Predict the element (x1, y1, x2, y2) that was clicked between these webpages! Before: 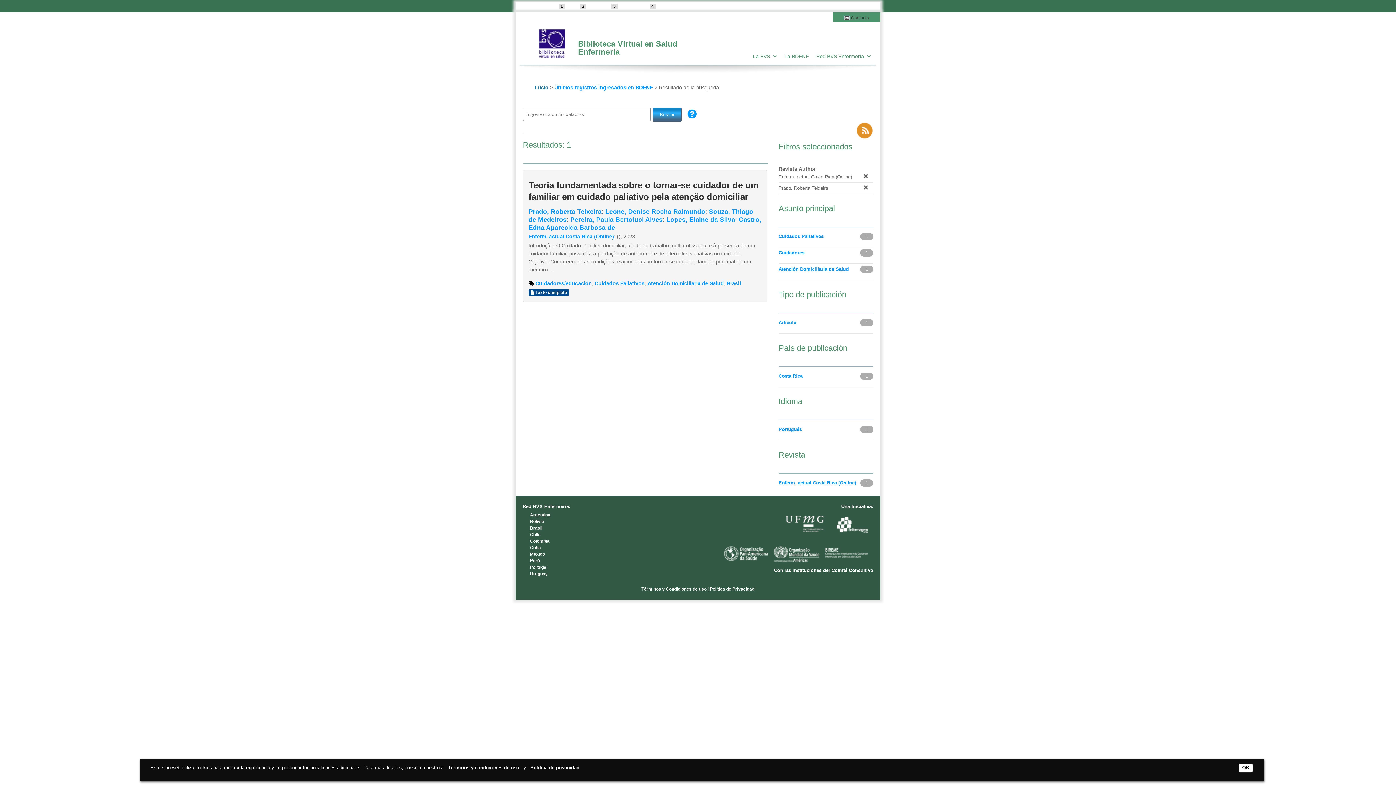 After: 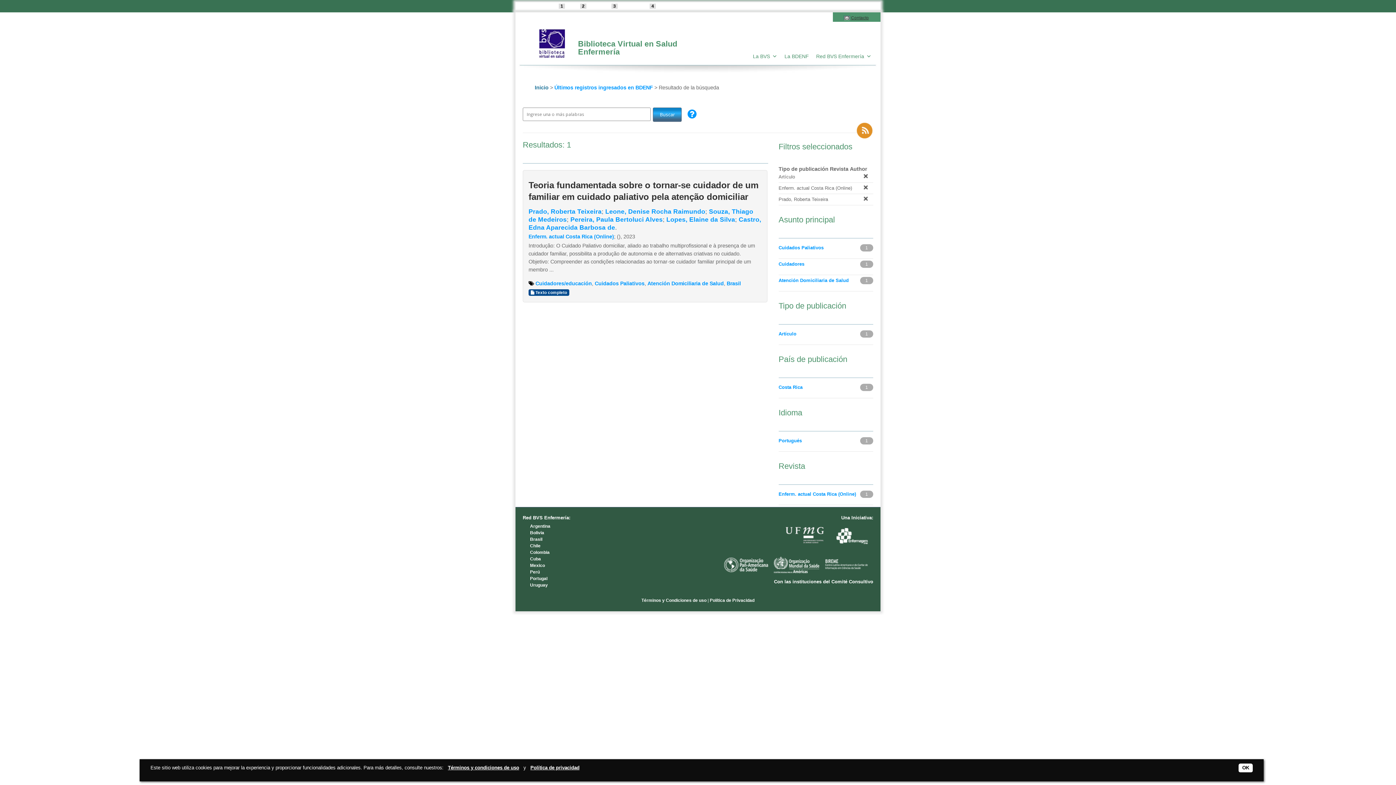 Action: bbox: (778, 318, 859, 326) label: Artículo